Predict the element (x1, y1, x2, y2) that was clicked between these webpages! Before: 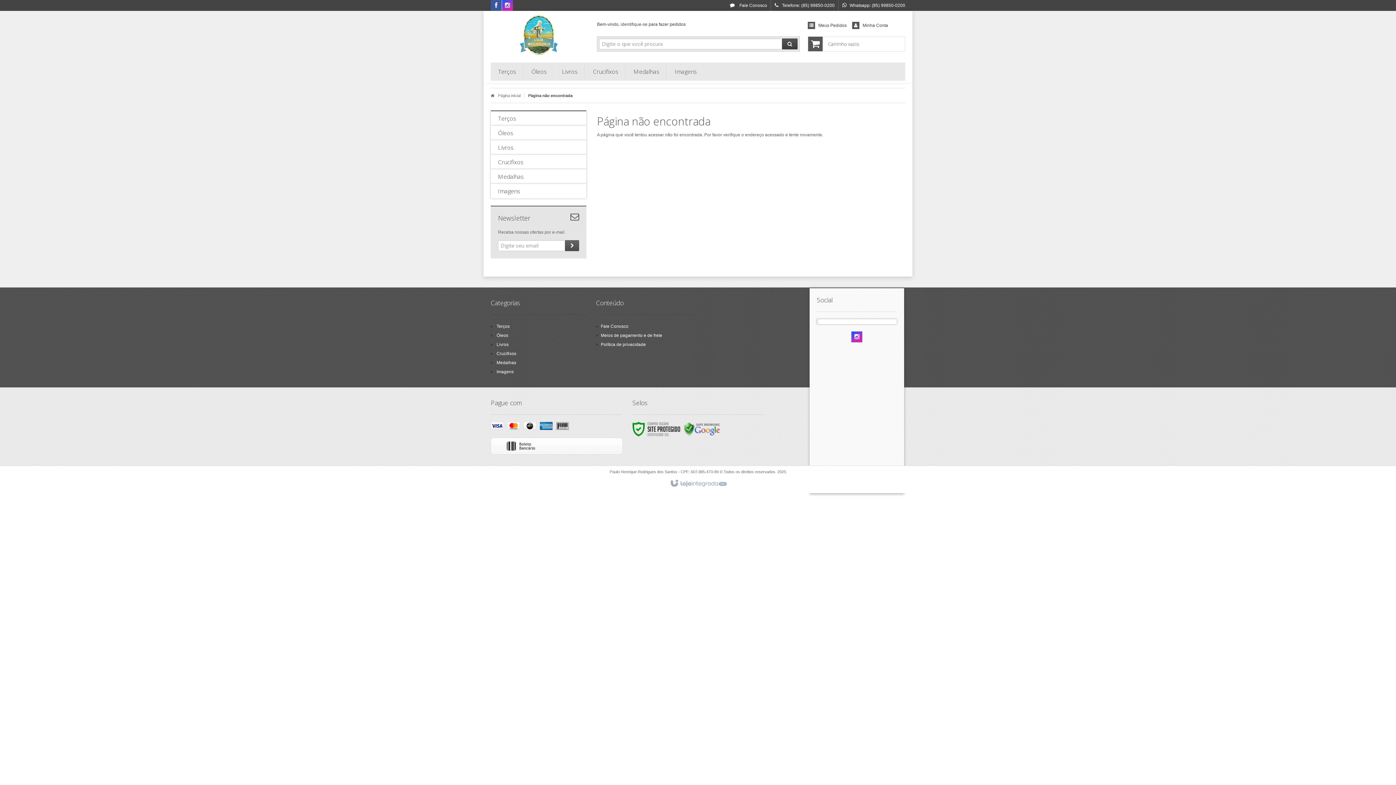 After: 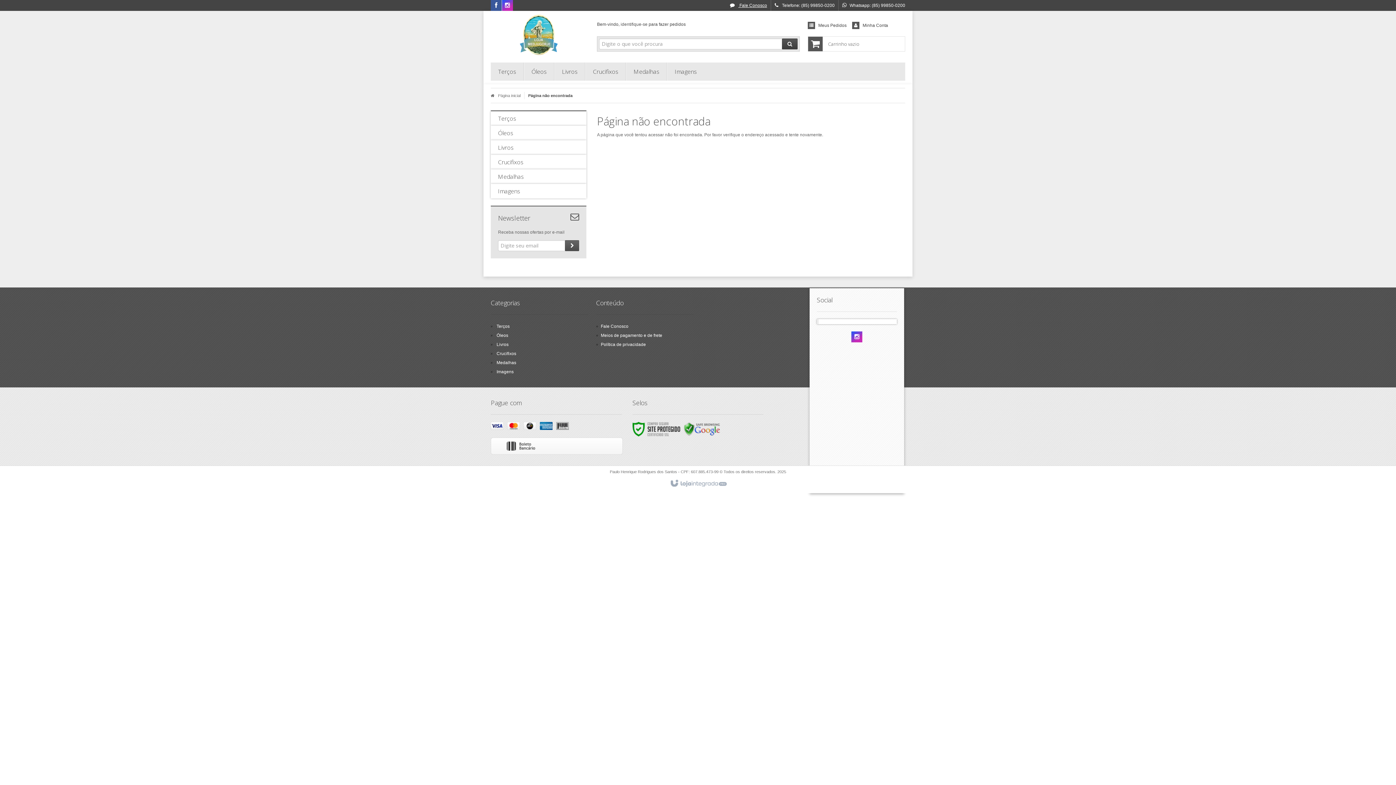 Action: bbox: (730, 2, 767, 8) label:  Fale Conosco